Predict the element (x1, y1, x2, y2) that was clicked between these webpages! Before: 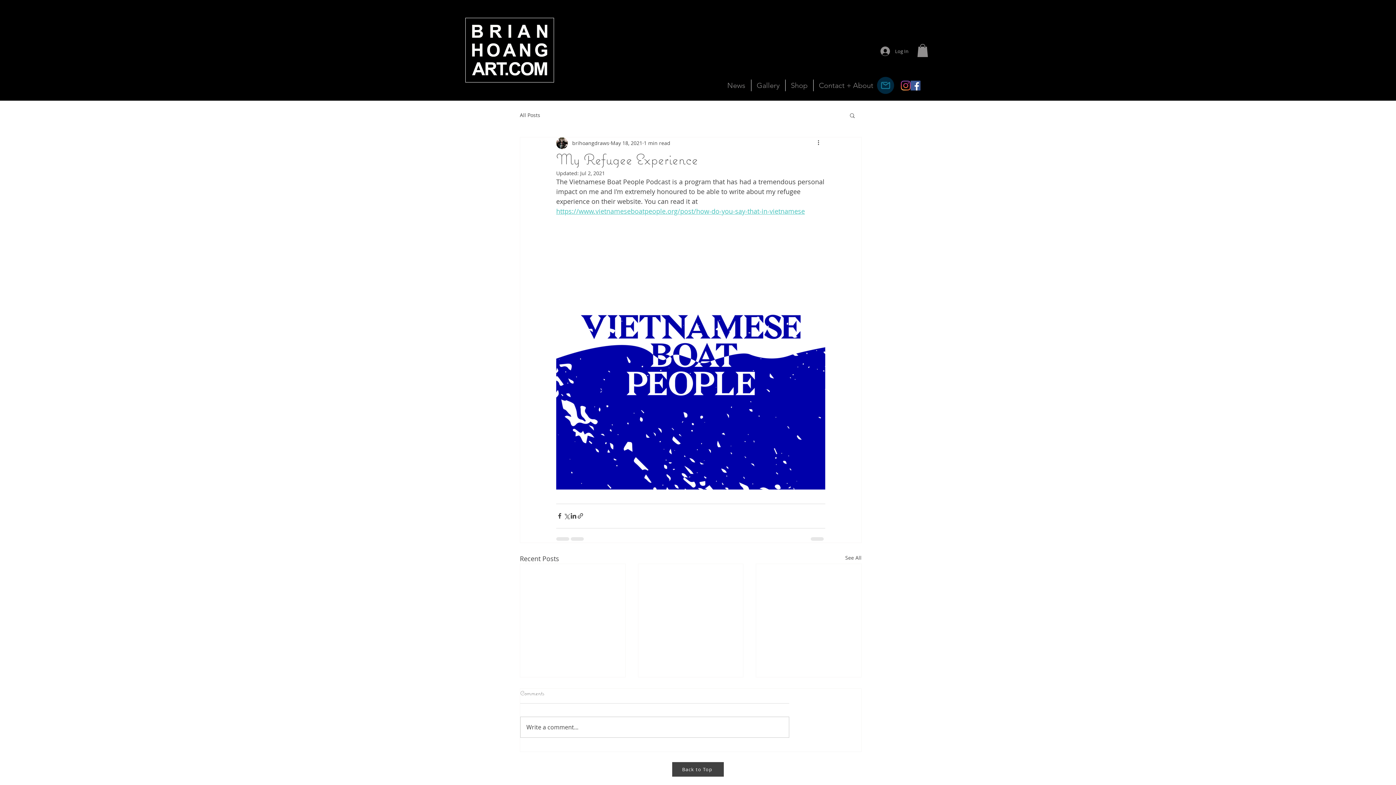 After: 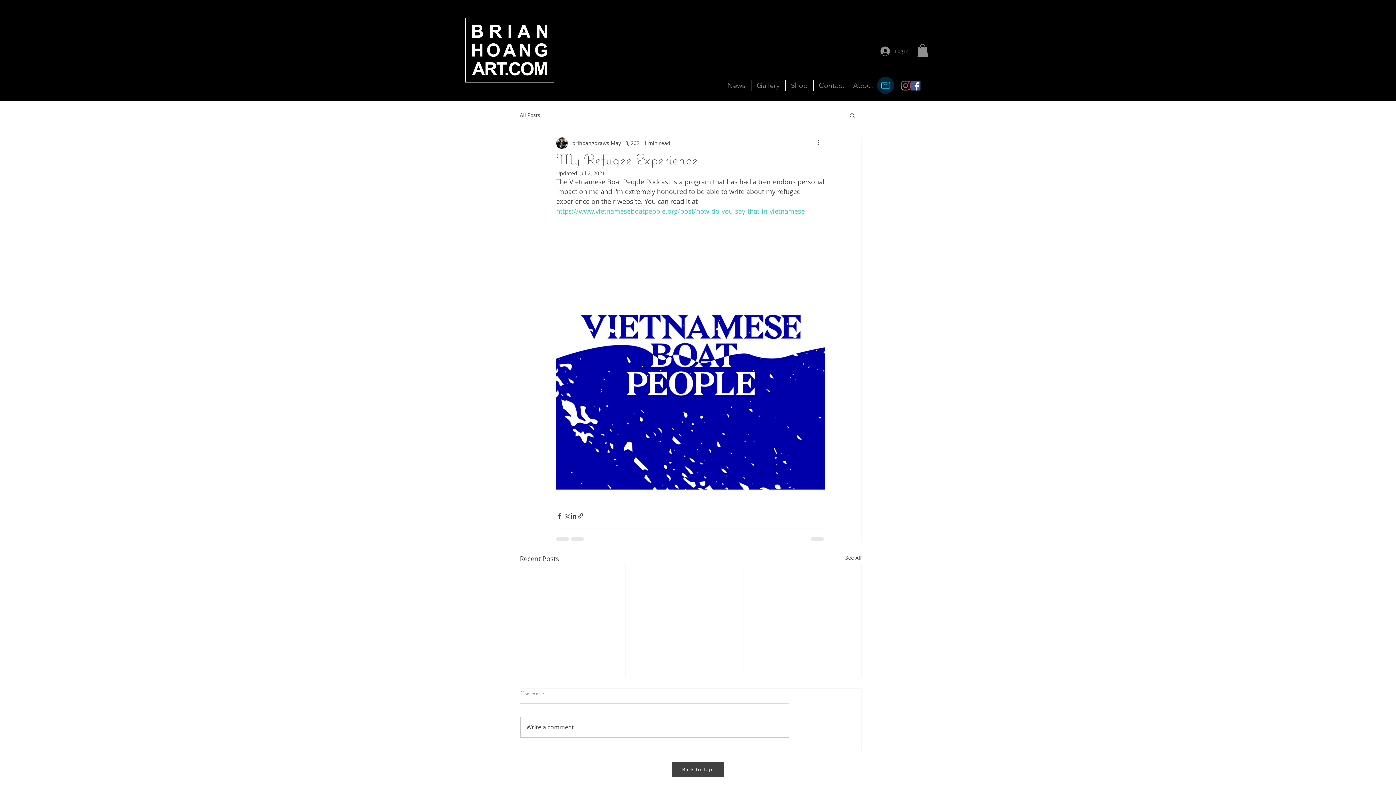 Action: bbox: (901, 80, 910, 90) label: Instagram